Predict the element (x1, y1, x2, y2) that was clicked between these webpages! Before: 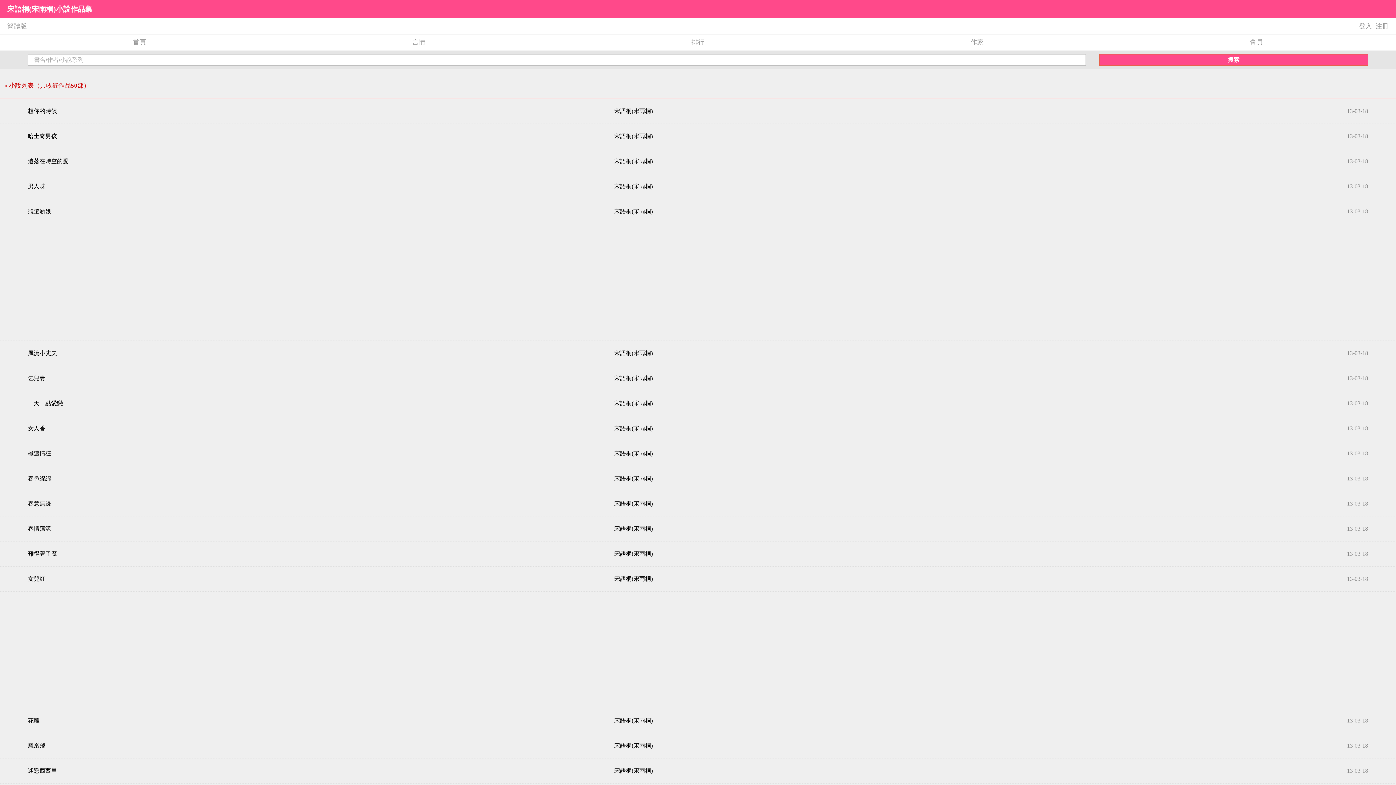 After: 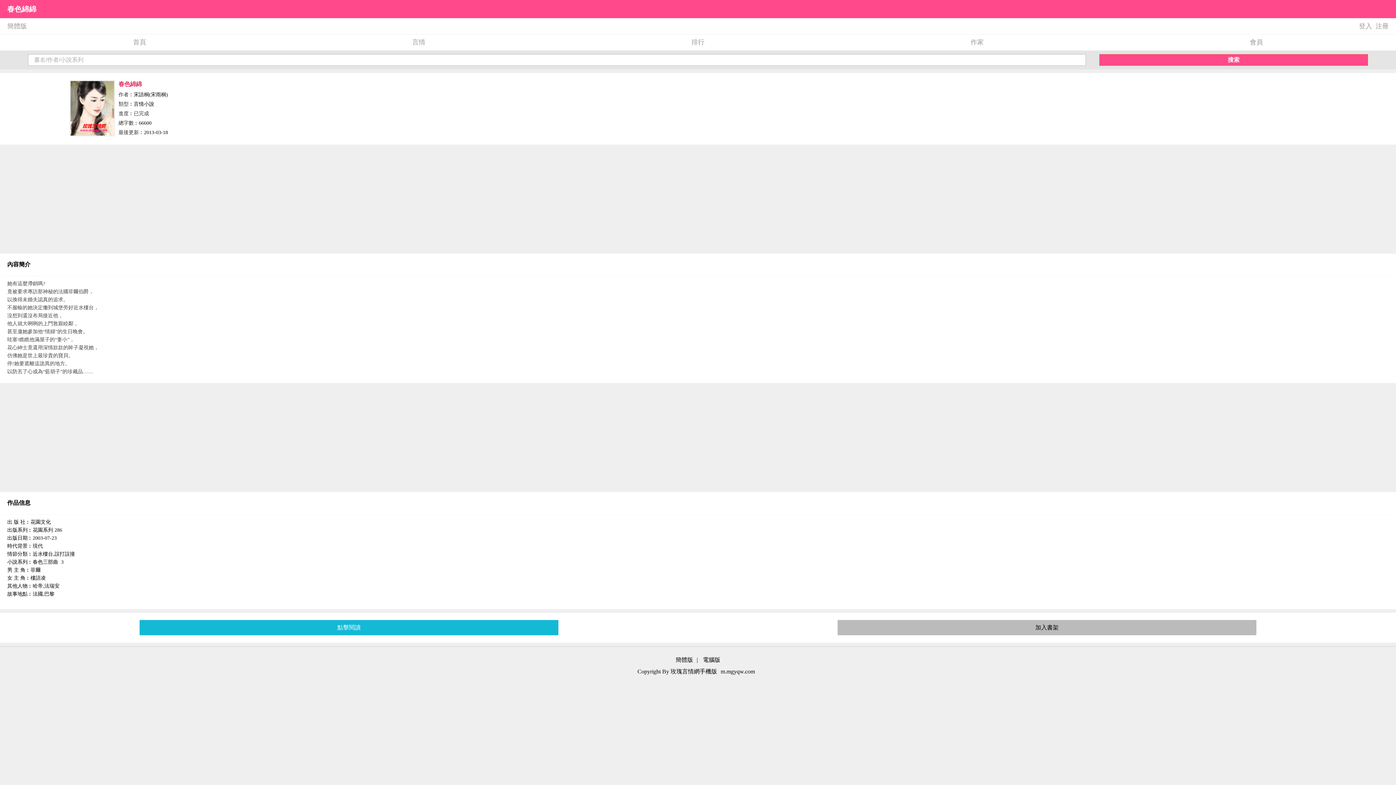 Action: bbox: (27, 473, 586, 484) label: 春色綿綿